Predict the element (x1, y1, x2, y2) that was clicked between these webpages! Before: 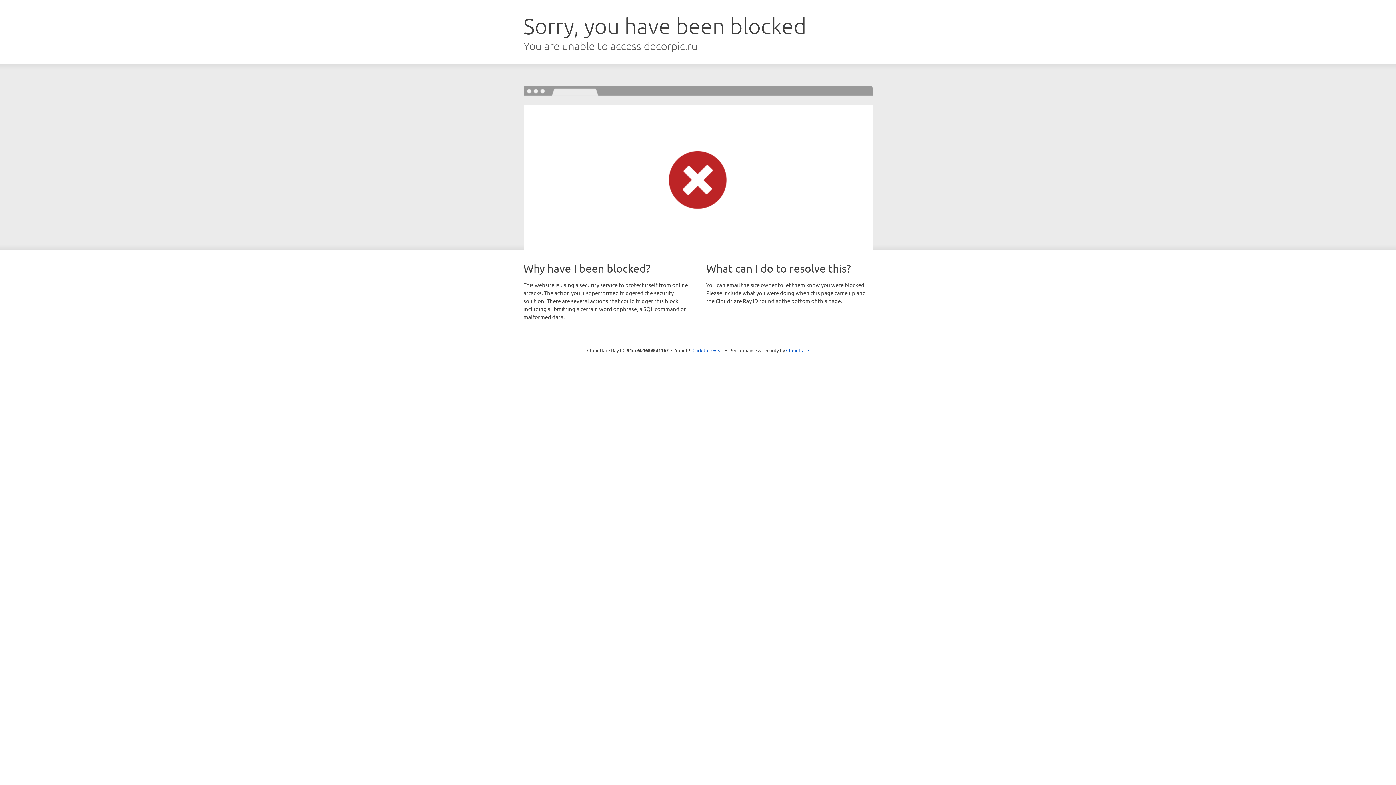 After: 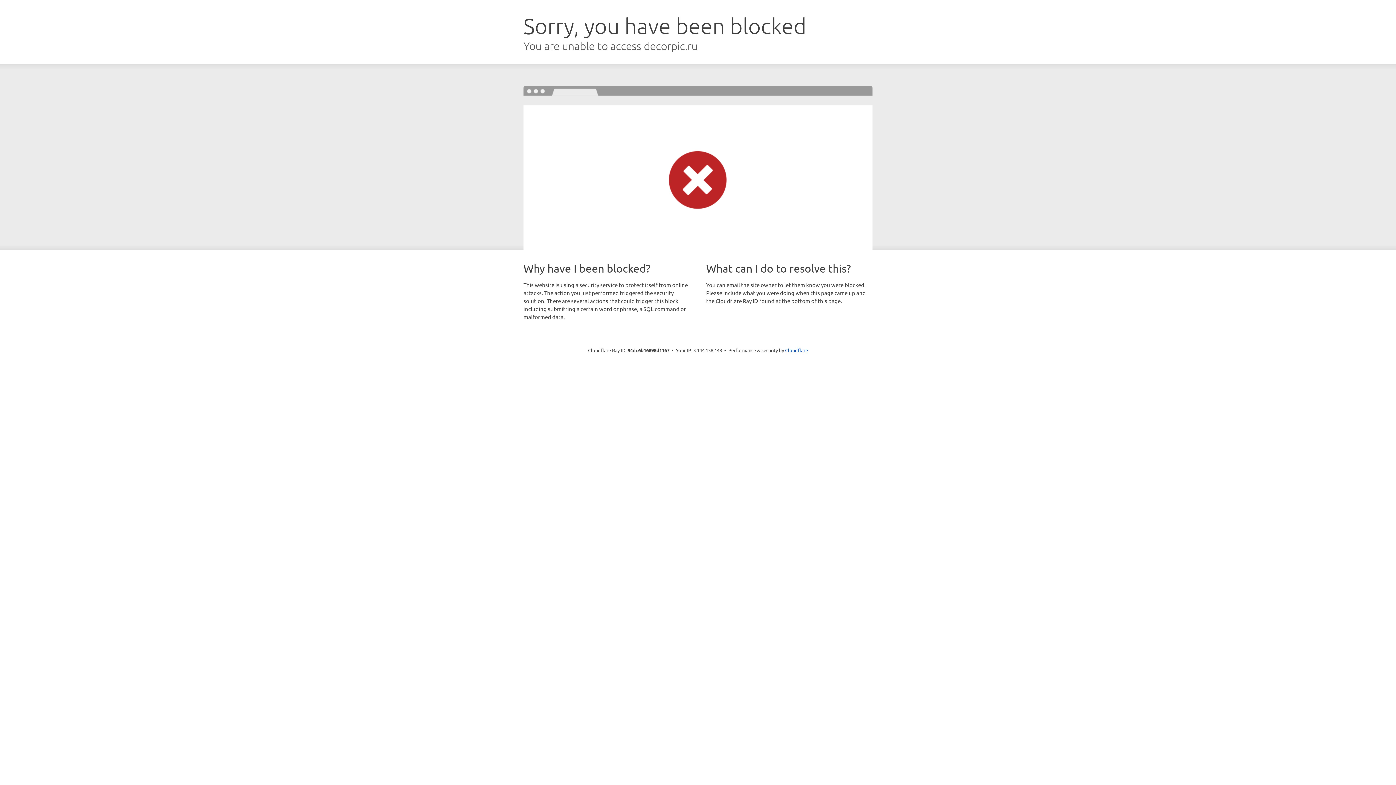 Action: bbox: (692, 346, 723, 353) label: Click to reveal